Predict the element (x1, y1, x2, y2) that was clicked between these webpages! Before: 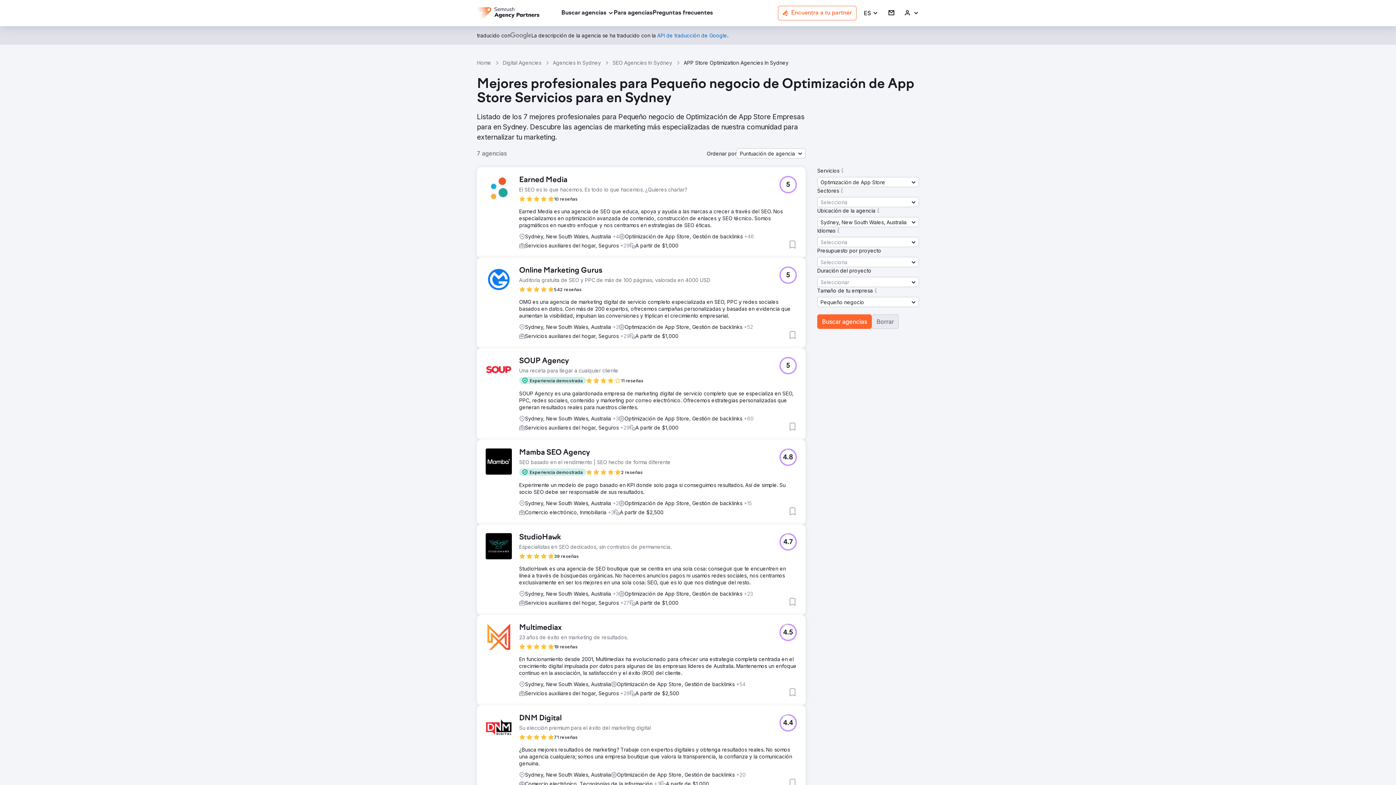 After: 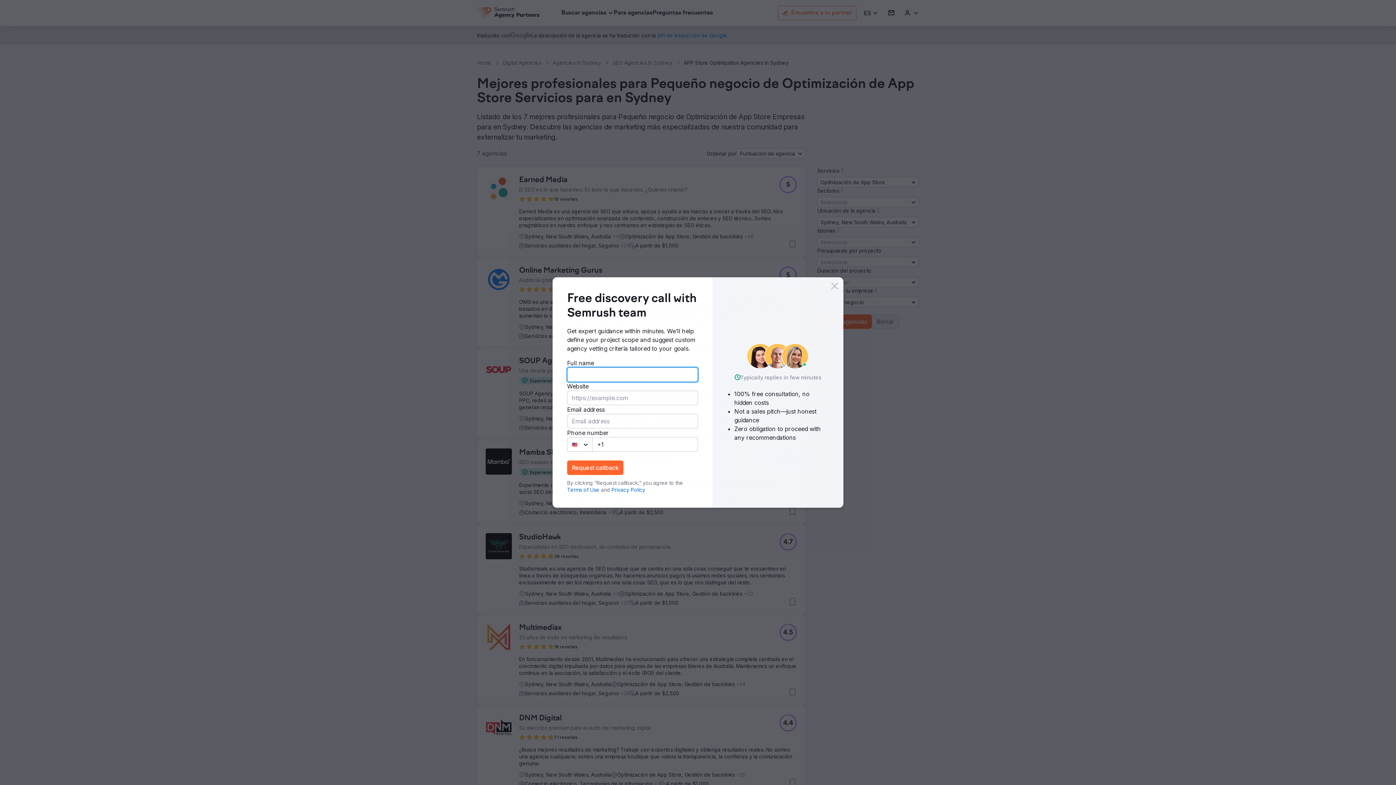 Action: label: API de traducción de Google bbox: (657, 32, 727, 38)